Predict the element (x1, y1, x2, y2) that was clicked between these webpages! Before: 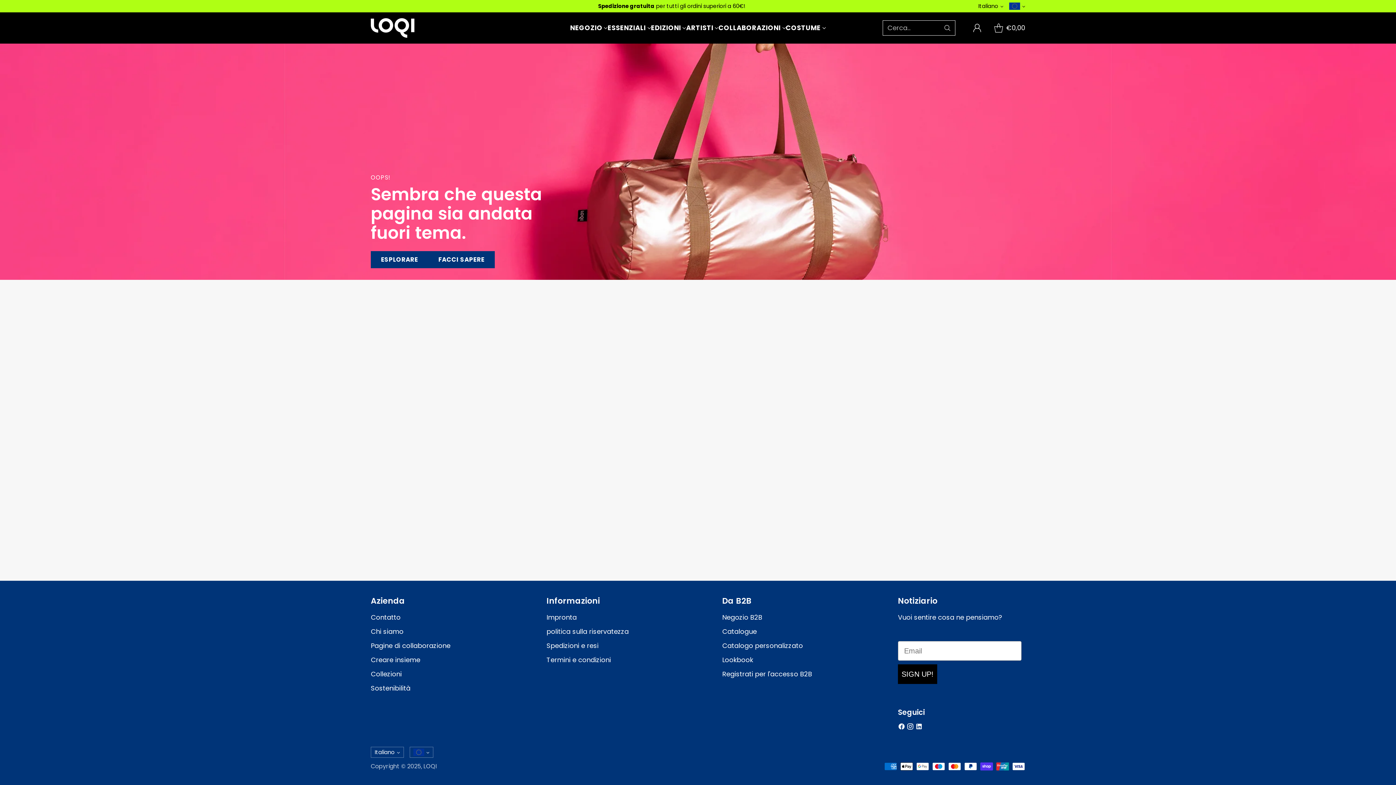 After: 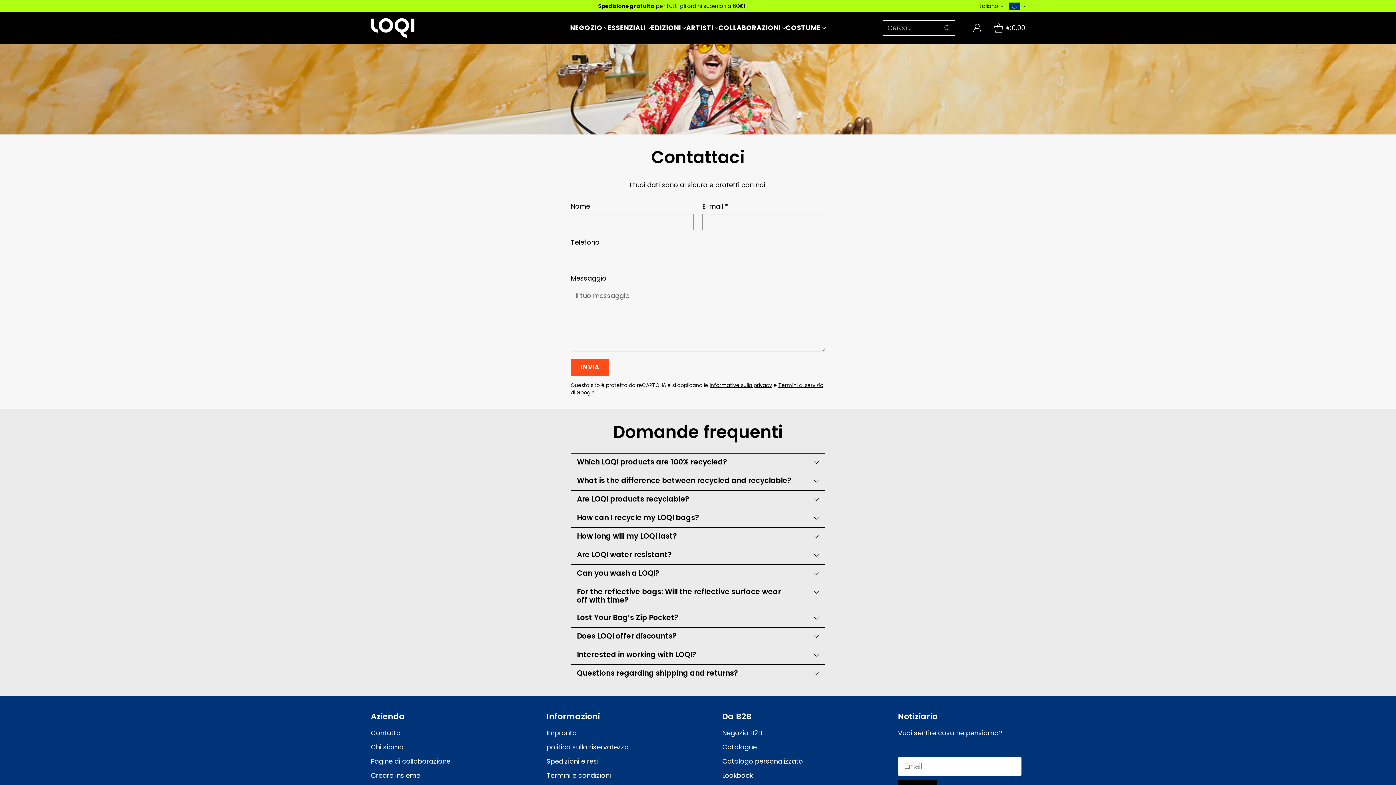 Action: label: FACCI SAPERE bbox: (428, 251, 494, 268)